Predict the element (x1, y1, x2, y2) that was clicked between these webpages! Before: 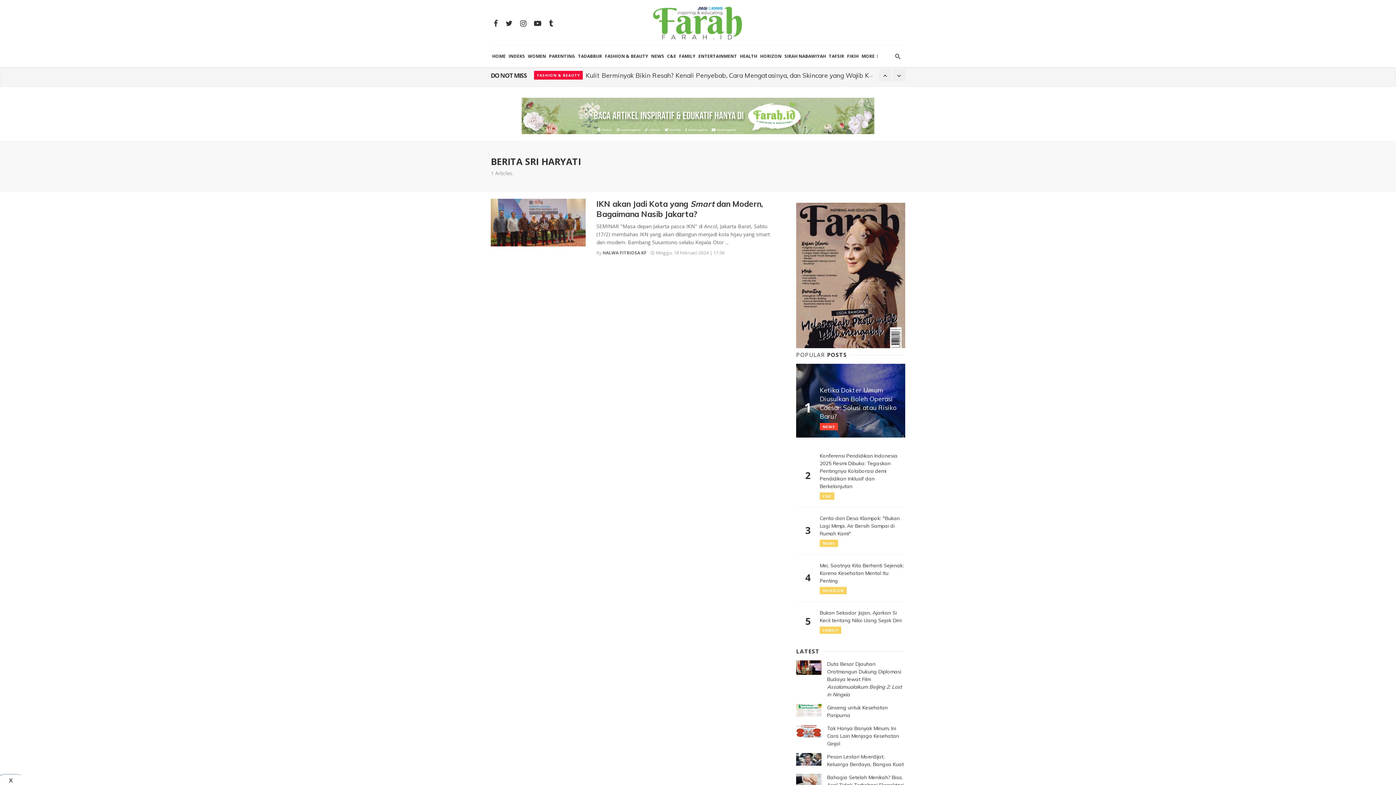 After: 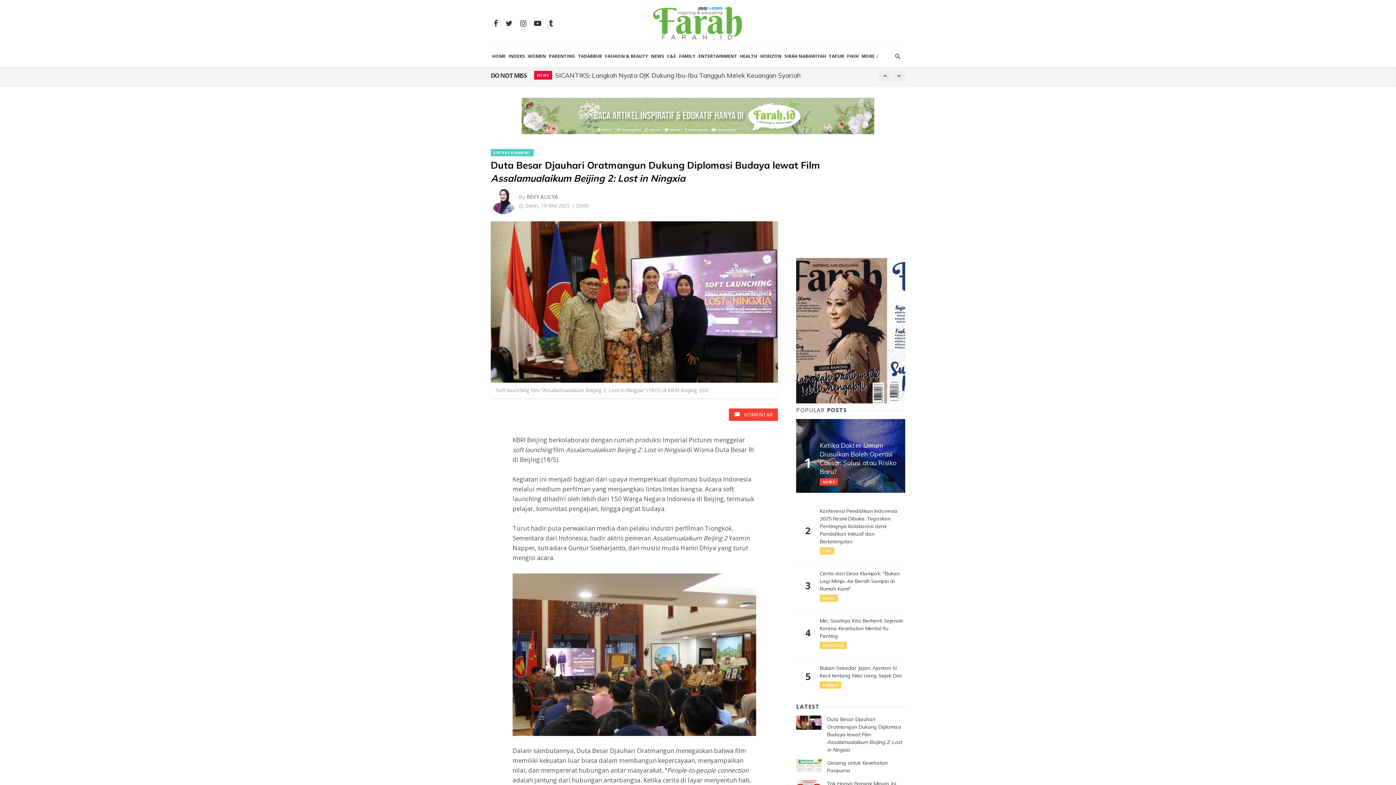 Action: label: Duta Besar Djauhari Oratmangun Dukung Diplomasi Budaya lewat Film Assalamualaikum Beijing 2: Lost in Ningxia bbox: (827, 661, 902, 698)